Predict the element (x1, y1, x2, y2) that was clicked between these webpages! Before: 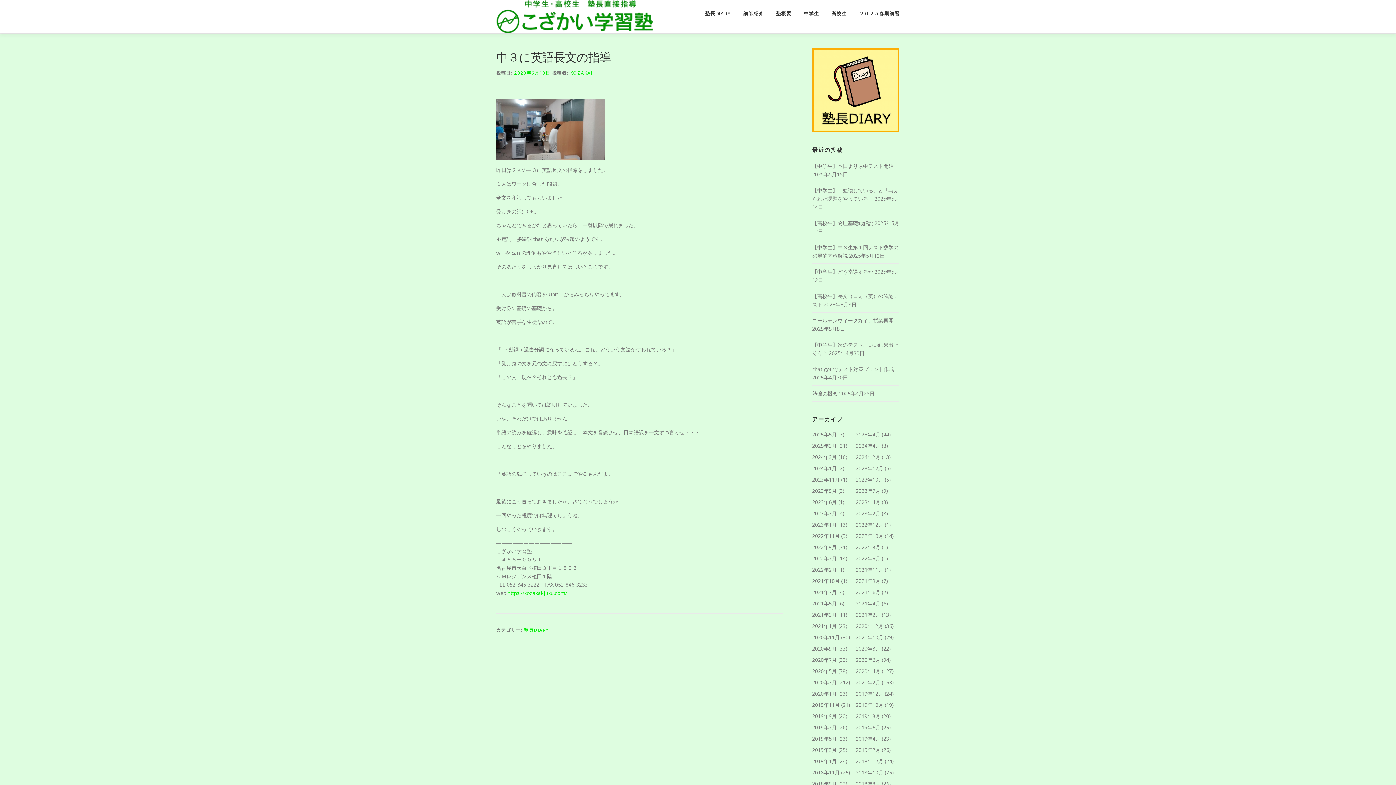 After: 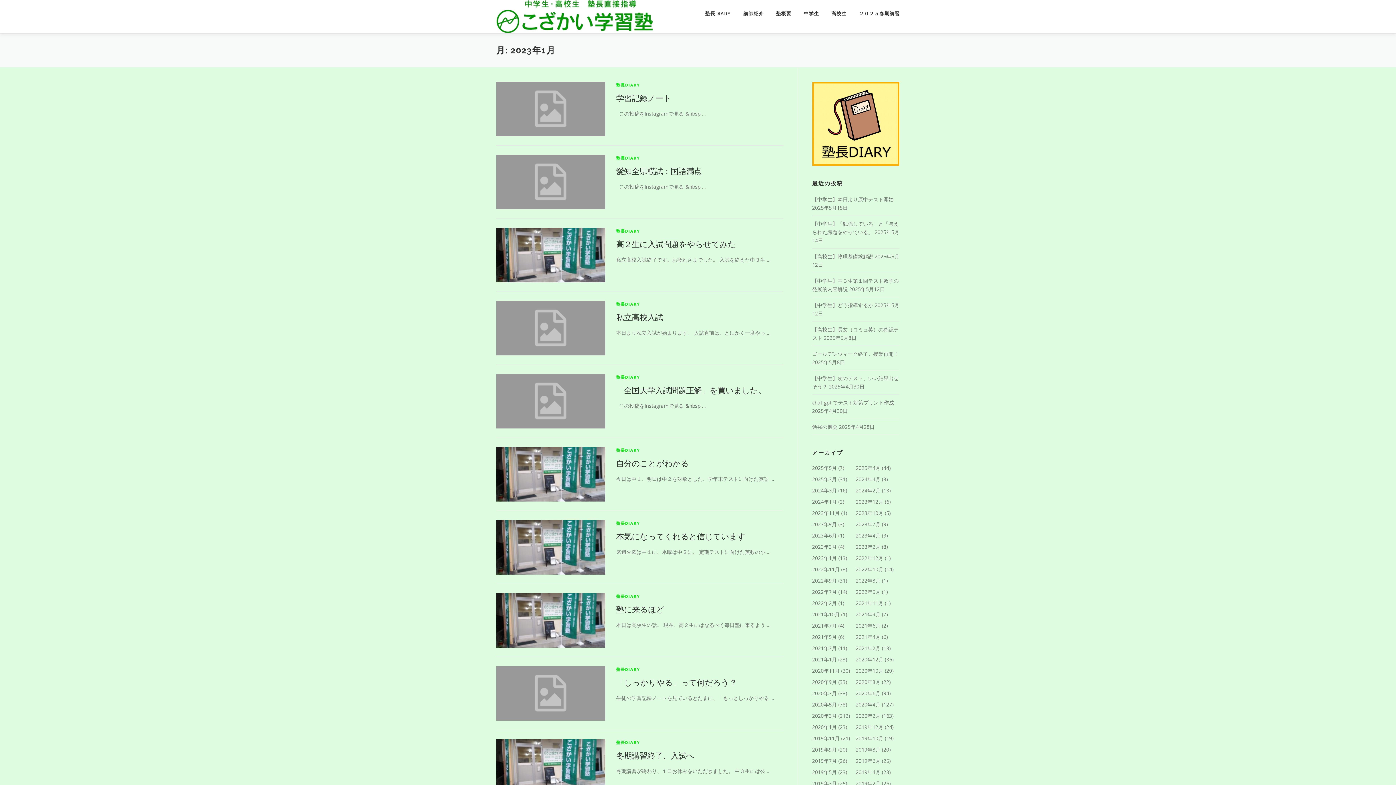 Action: label: 2023年1月 bbox: (812, 521, 837, 528)